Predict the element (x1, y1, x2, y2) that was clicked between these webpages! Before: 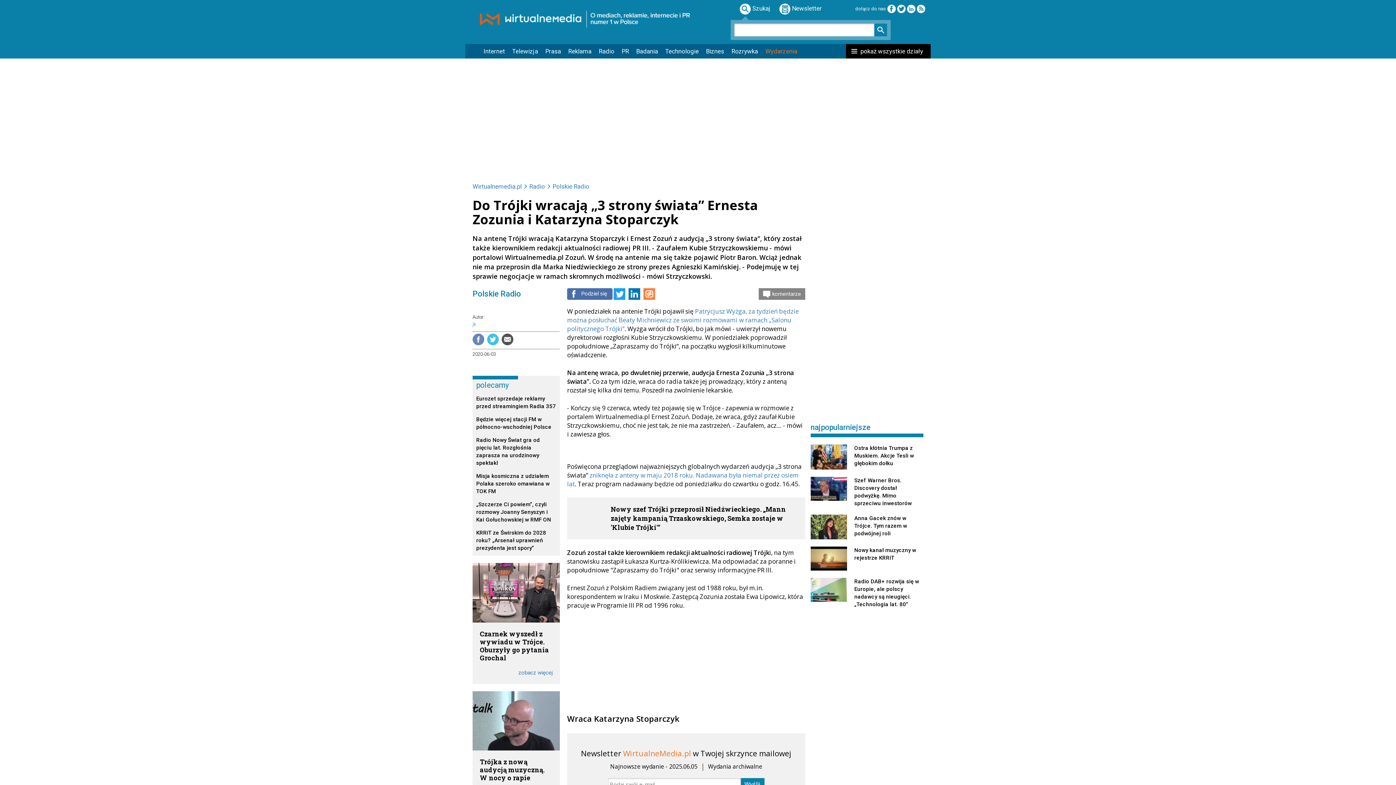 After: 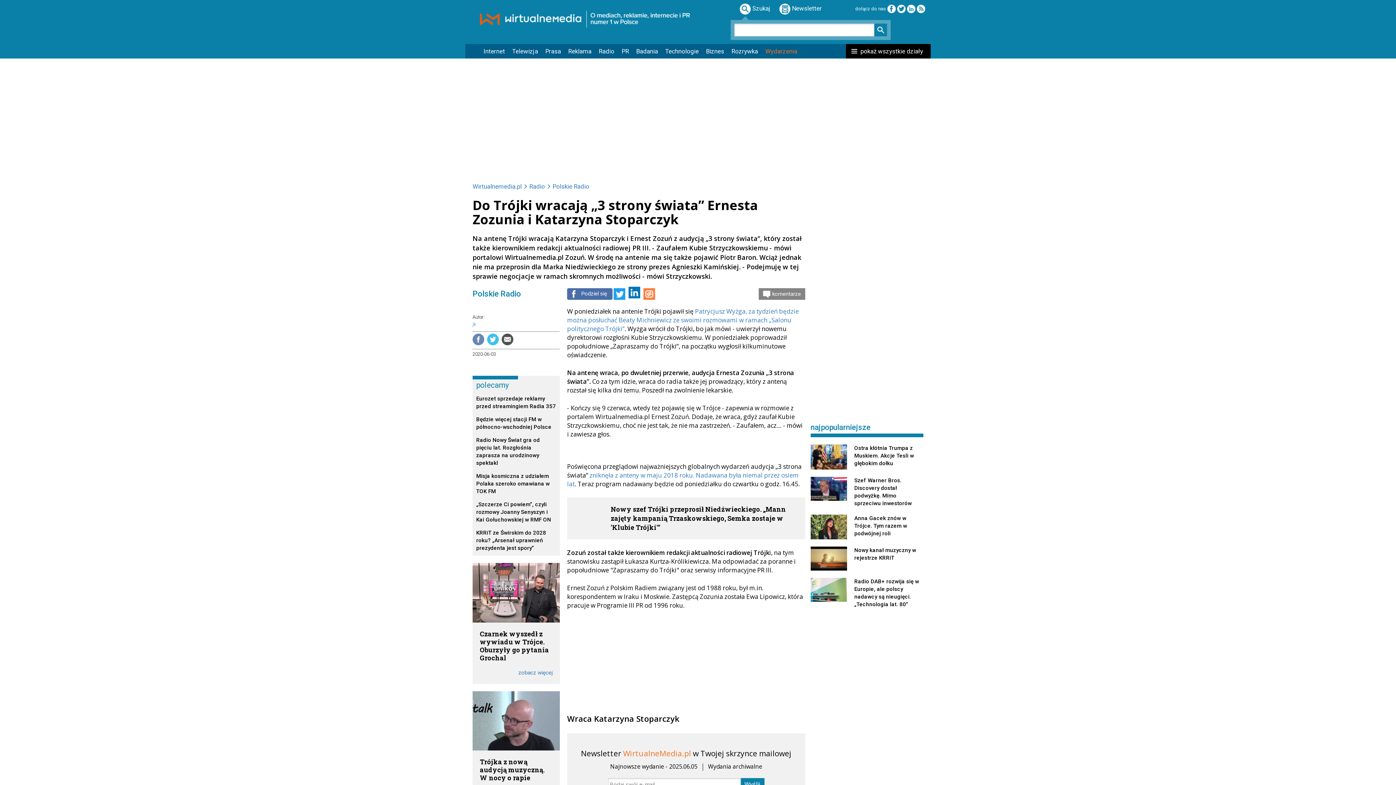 Action: bbox: (628, 288, 640, 300)